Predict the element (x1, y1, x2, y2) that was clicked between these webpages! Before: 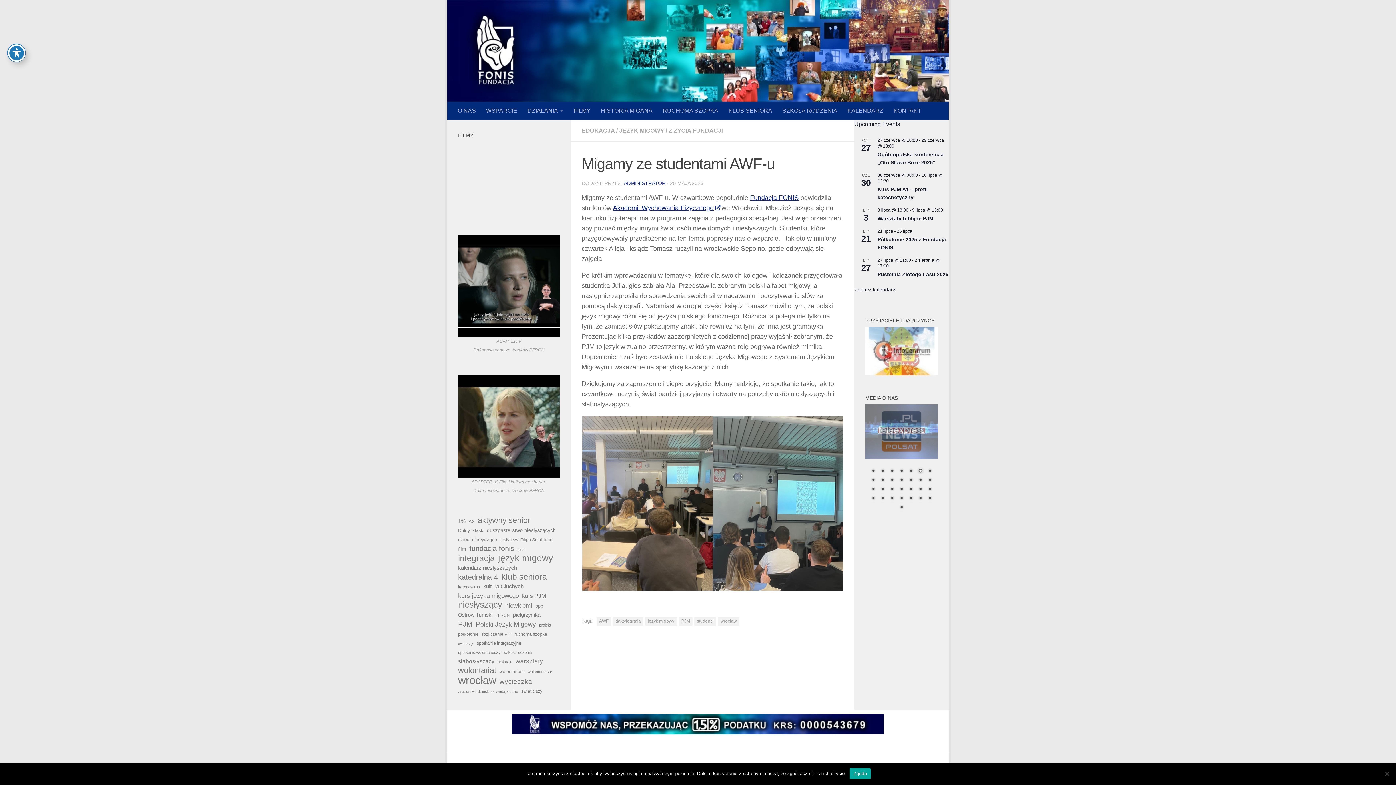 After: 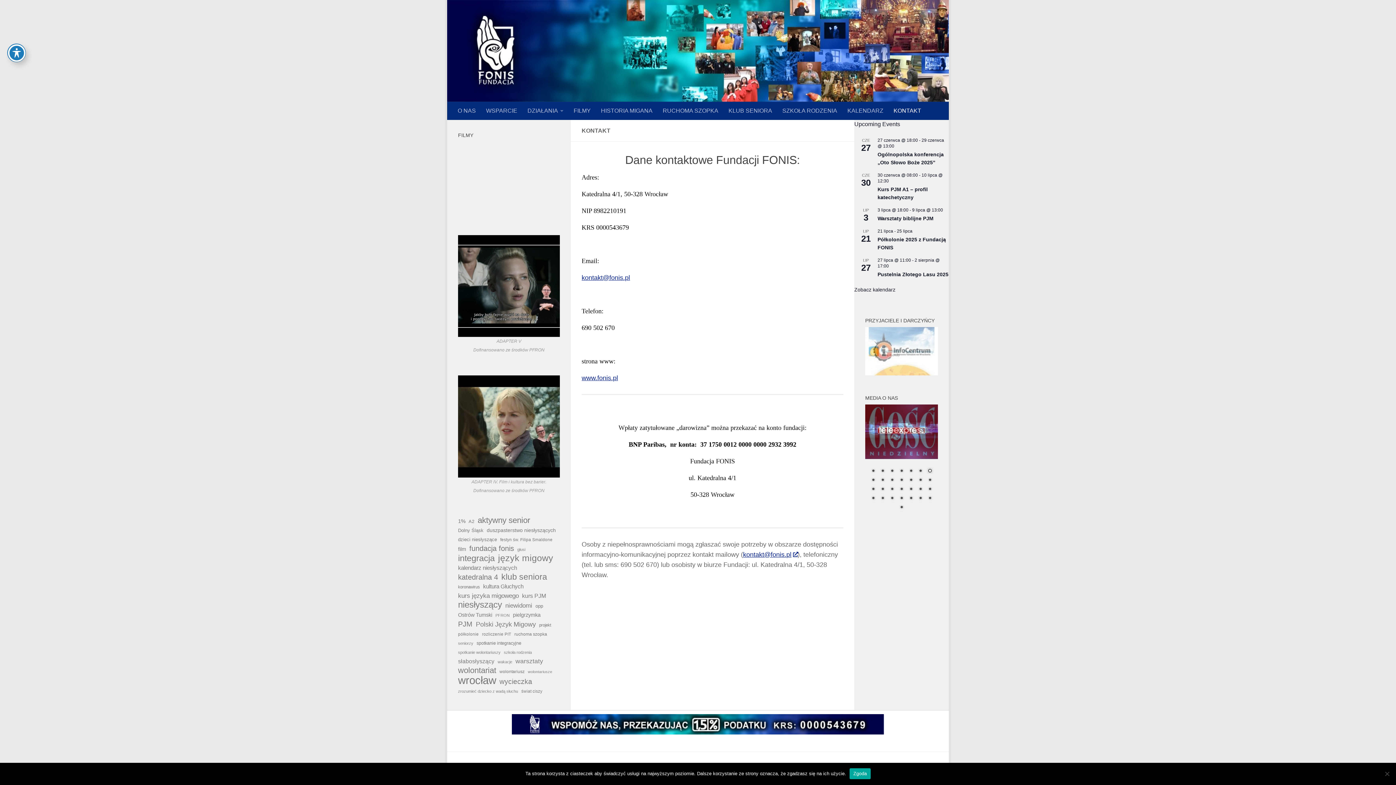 Action: label: KONTAKT bbox: (888, 101, 926, 120)